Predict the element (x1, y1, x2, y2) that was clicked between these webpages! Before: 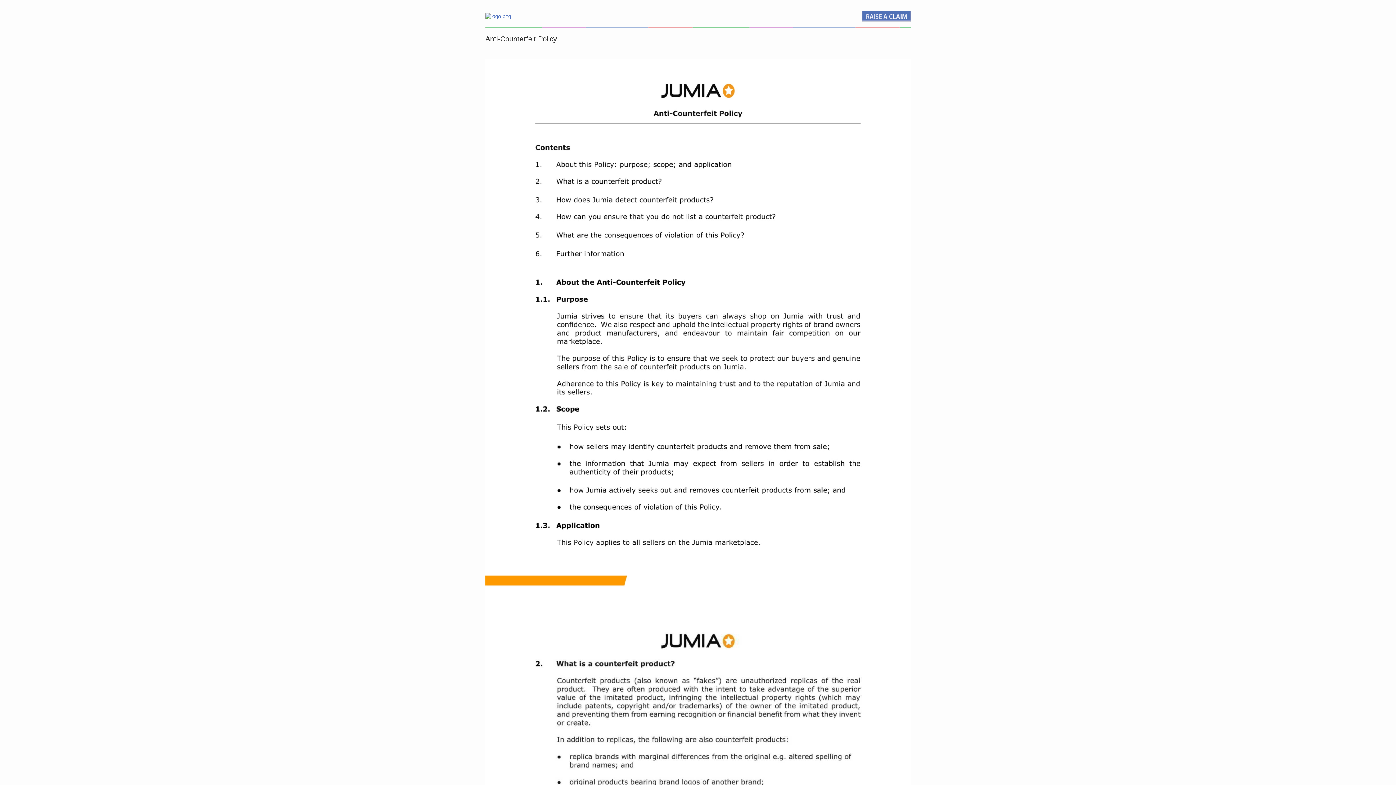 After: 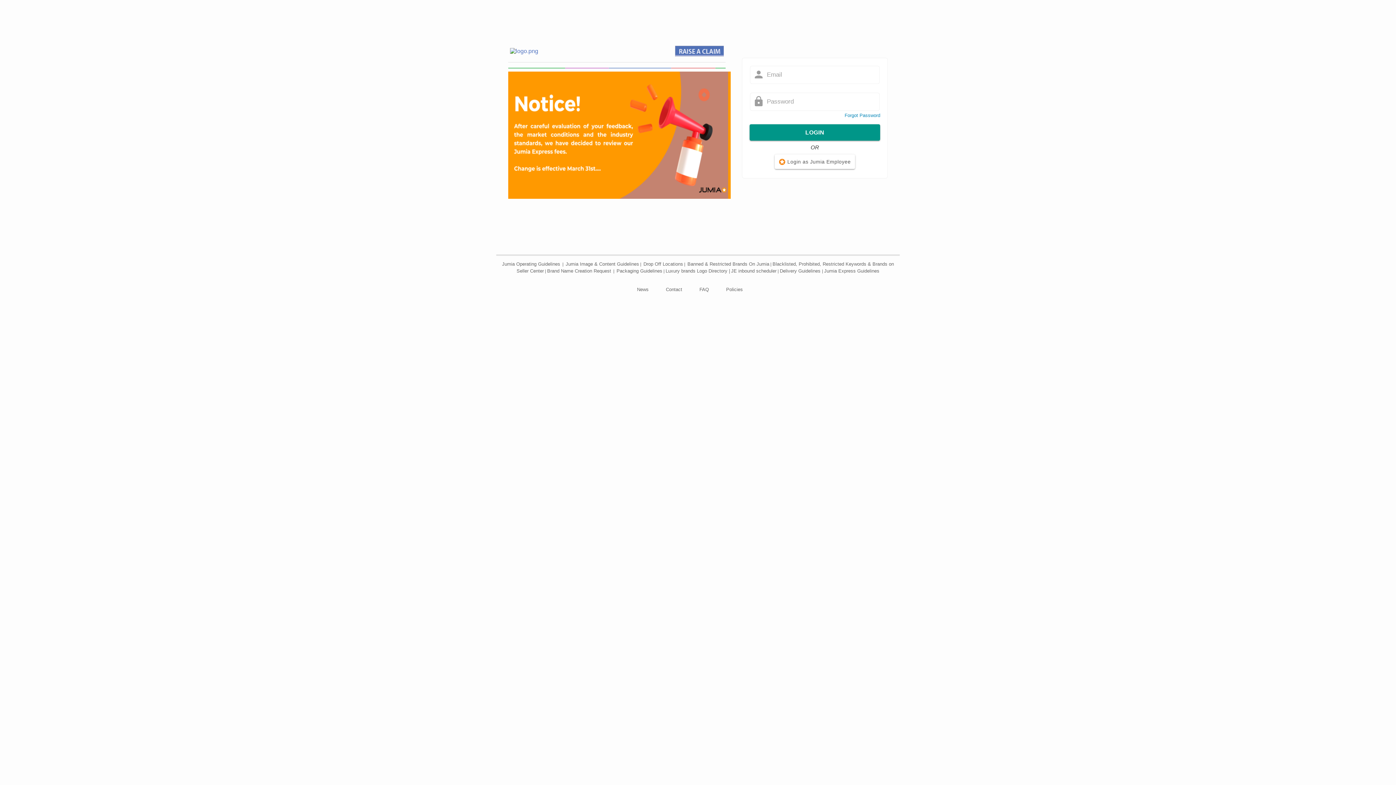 Action: bbox: (485, 12, 511, 18)